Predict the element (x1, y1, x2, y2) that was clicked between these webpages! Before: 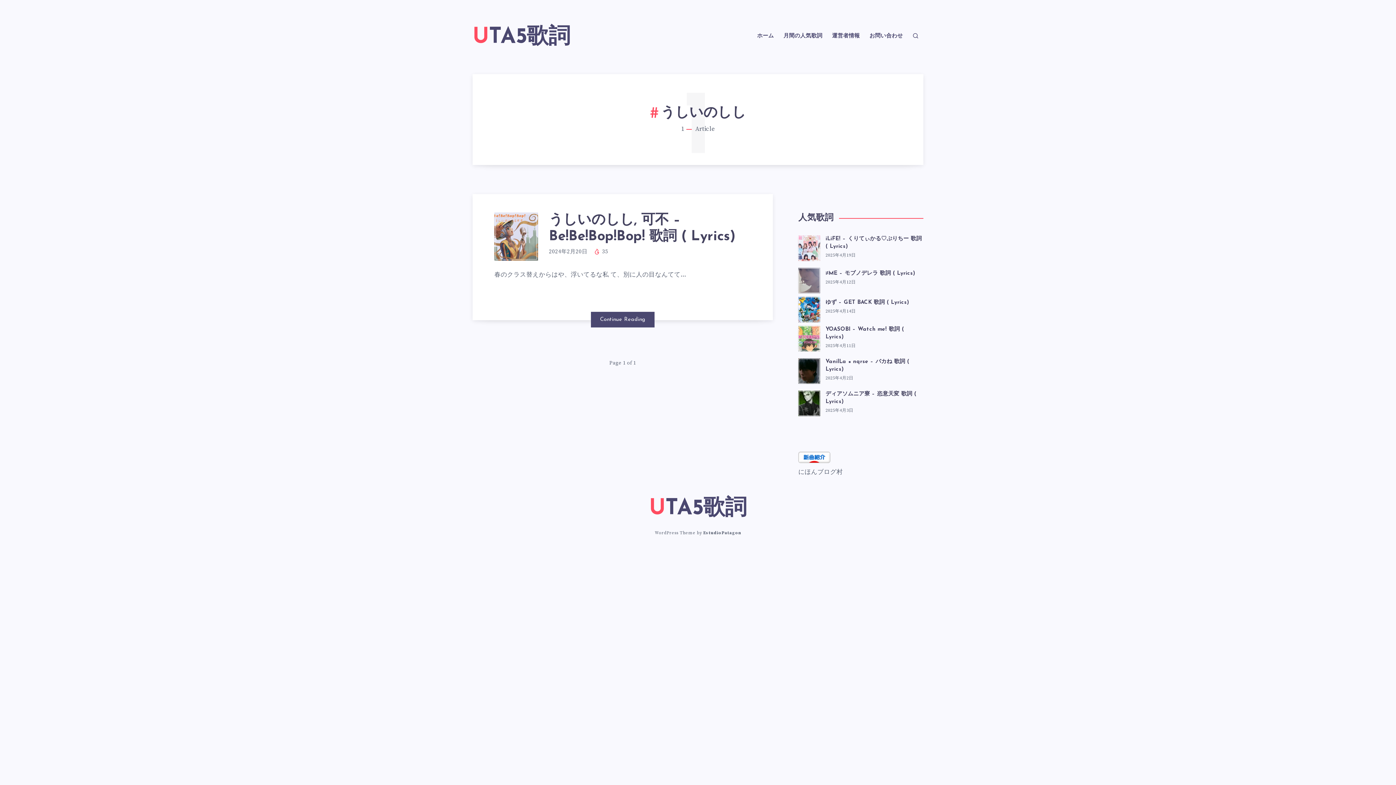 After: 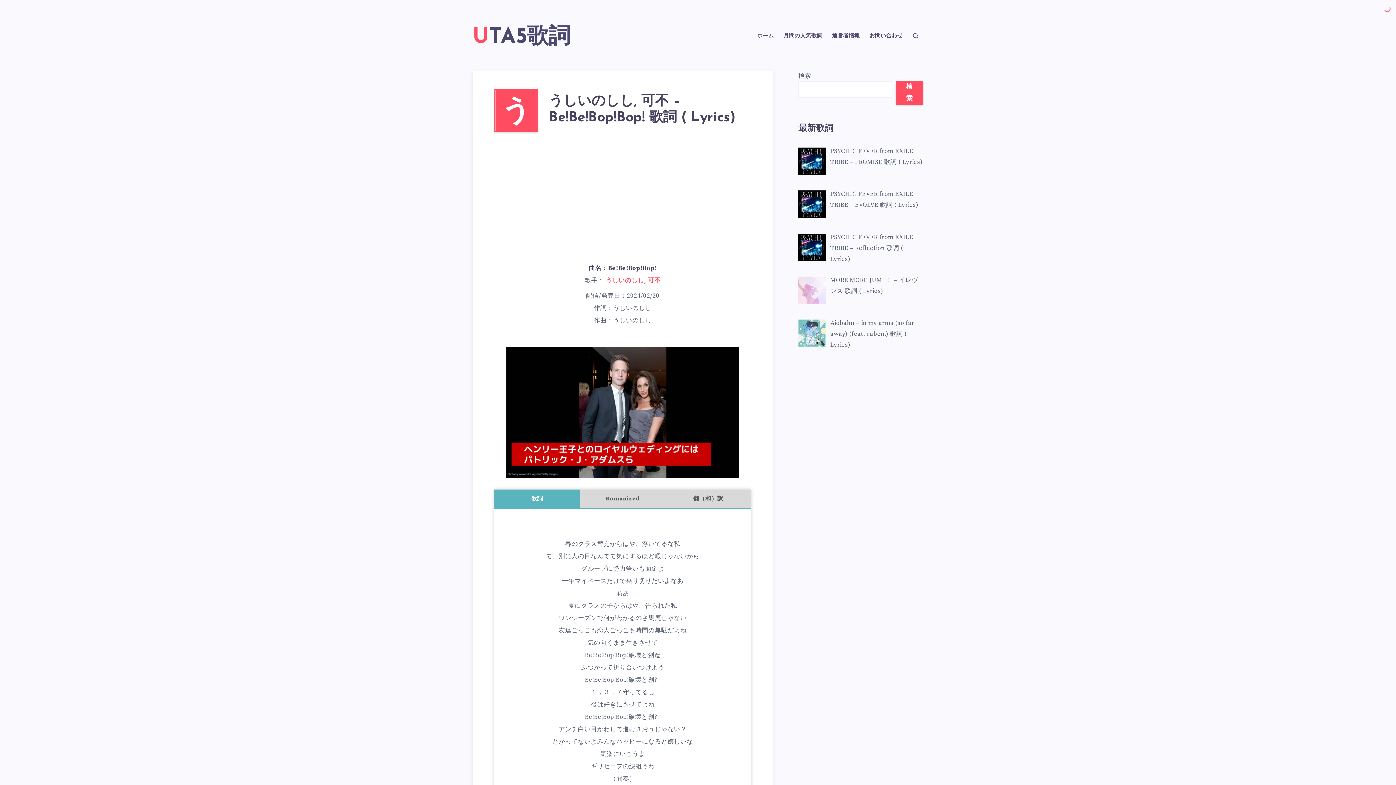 Action: label: うしいのしし, 可不 – Be!Be!Bop!Bop! 歌詞 ( Lyrics) bbox: (549, 213, 735, 245)